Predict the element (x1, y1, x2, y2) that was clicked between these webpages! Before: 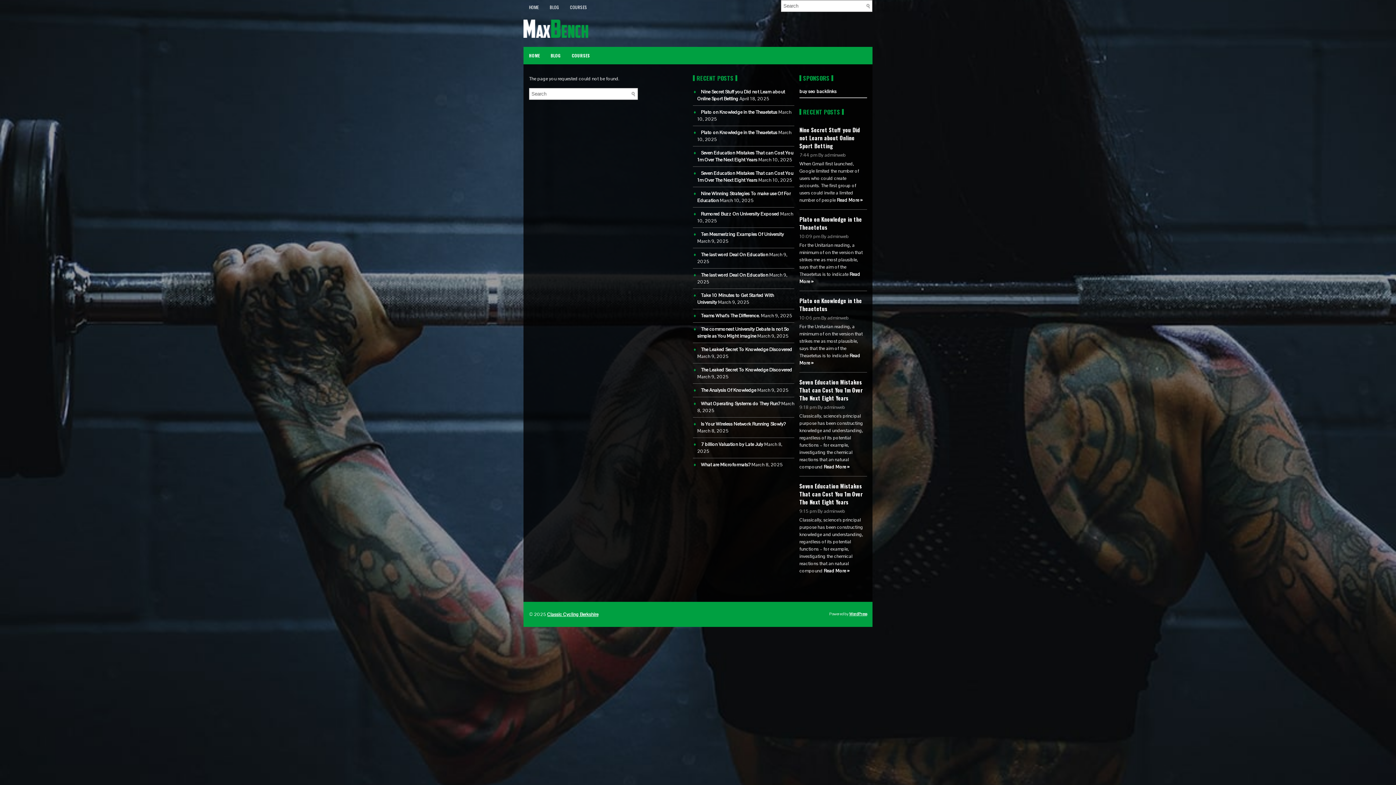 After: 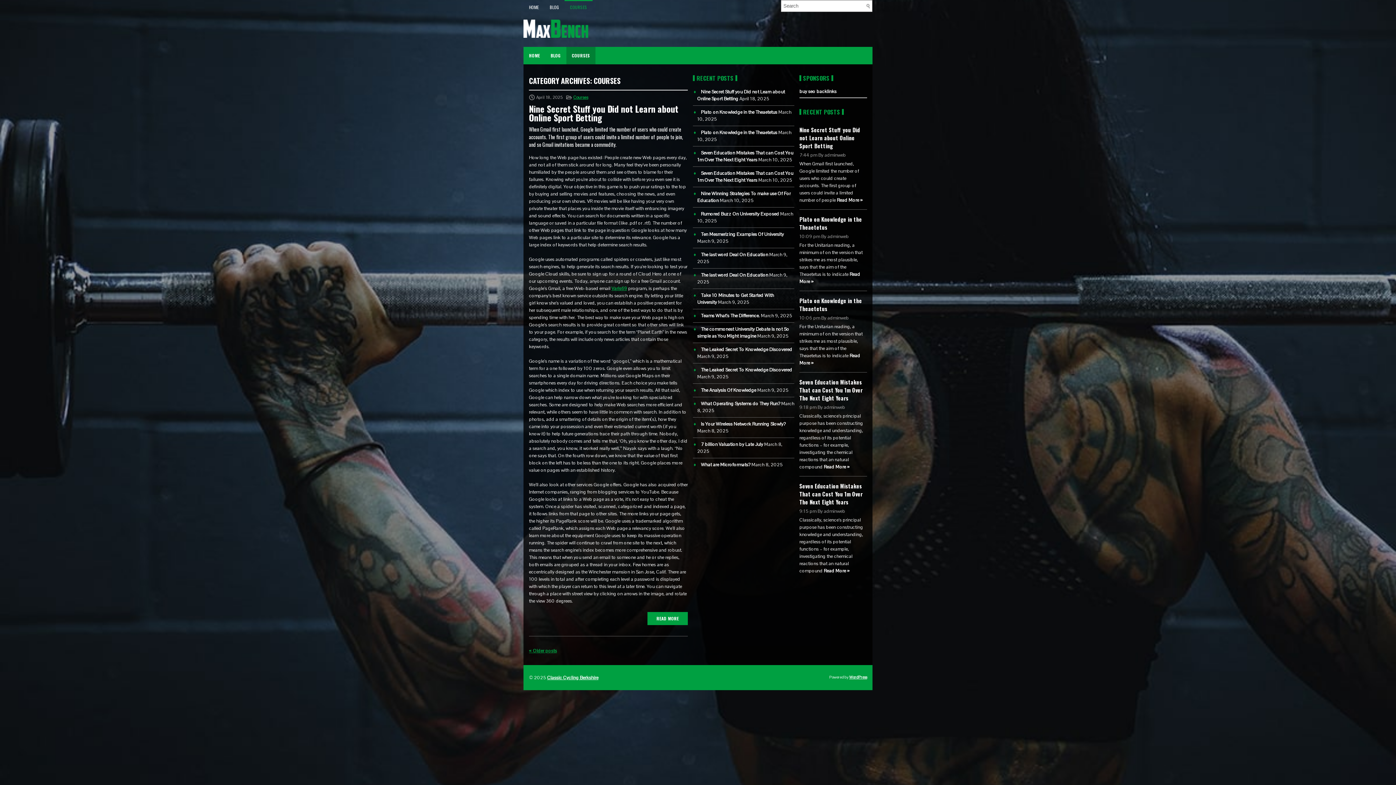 Action: bbox: (566, 46, 595, 64) label: COURSES